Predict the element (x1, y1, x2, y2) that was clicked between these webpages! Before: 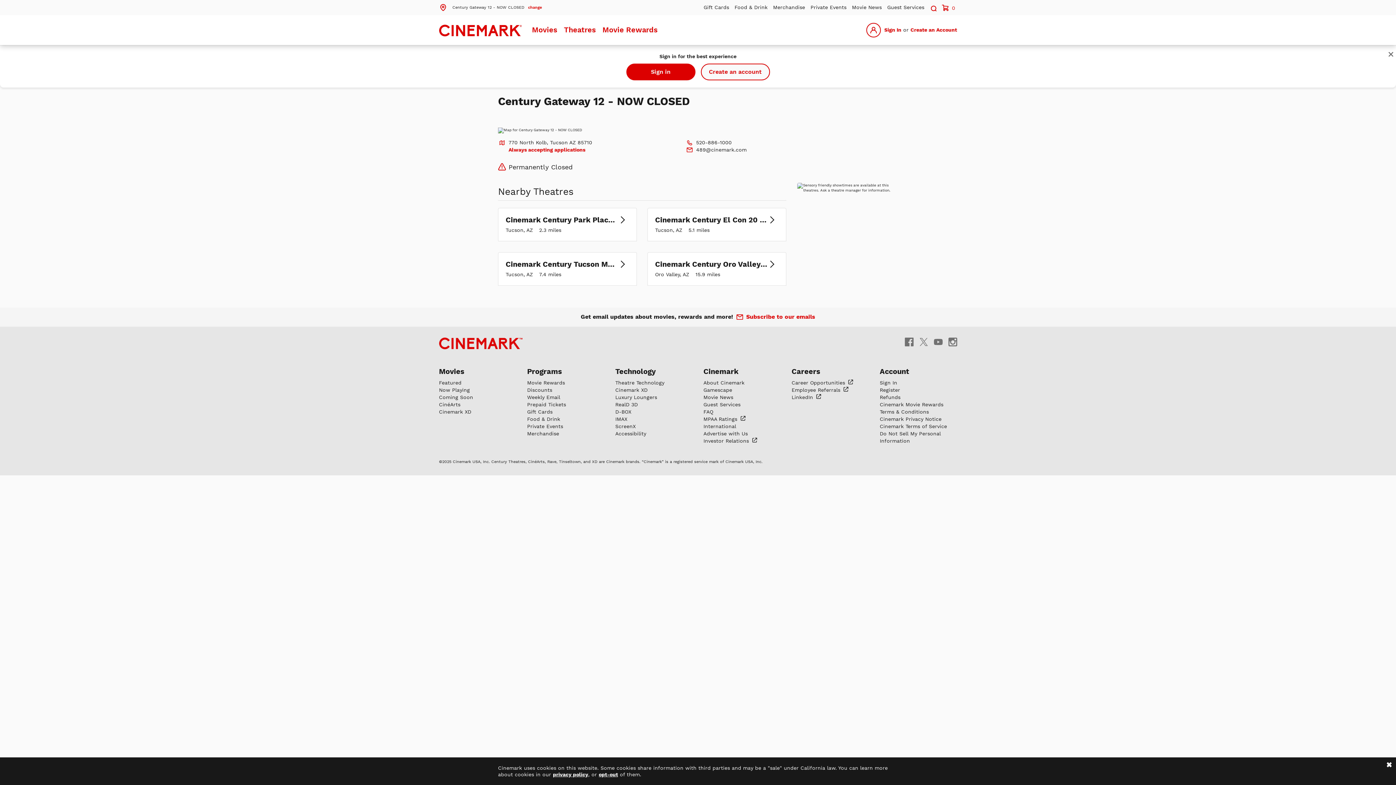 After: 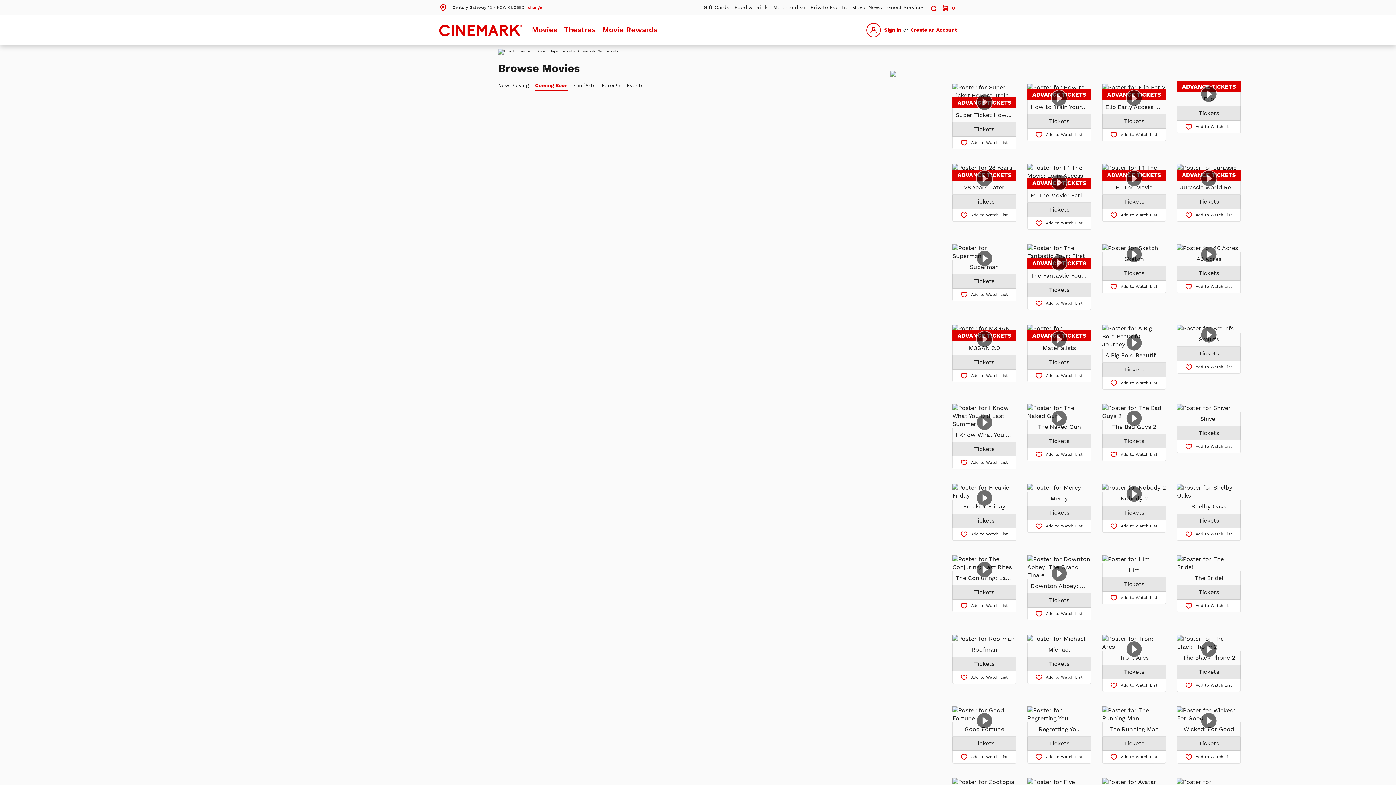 Action: bbox: (439, 394, 473, 400) label: Coming Soon